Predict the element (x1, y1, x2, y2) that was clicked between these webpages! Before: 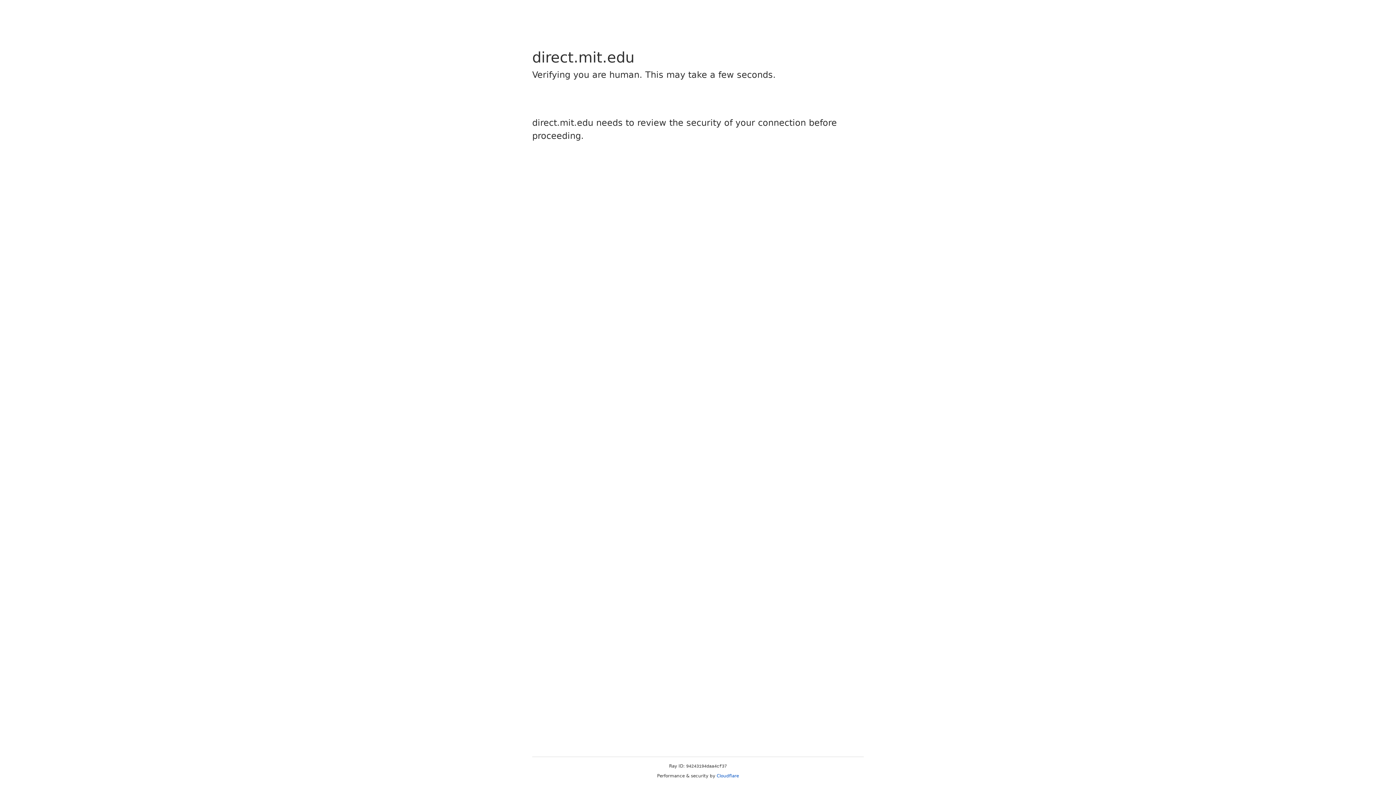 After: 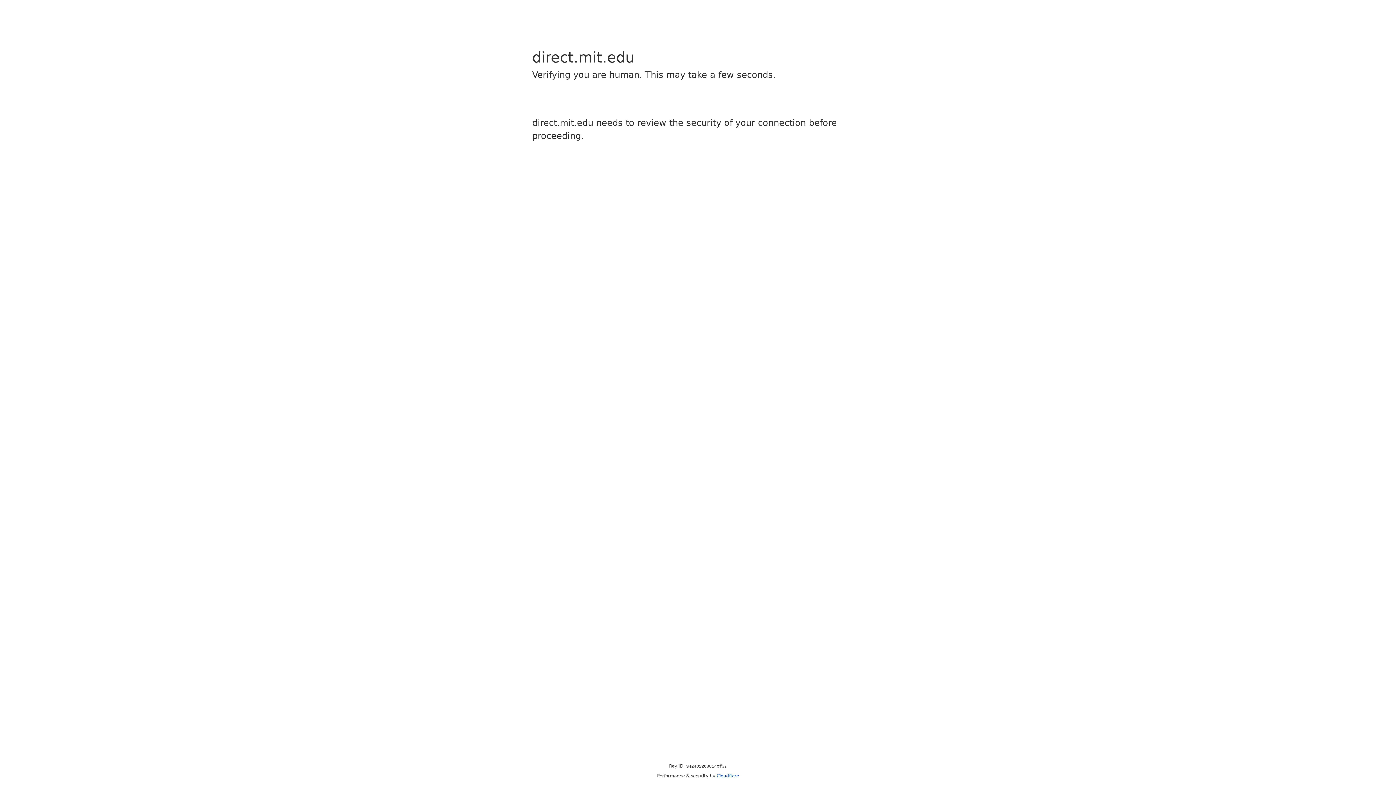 Action: bbox: (716, 773, 739, 778) label: Cloudflare